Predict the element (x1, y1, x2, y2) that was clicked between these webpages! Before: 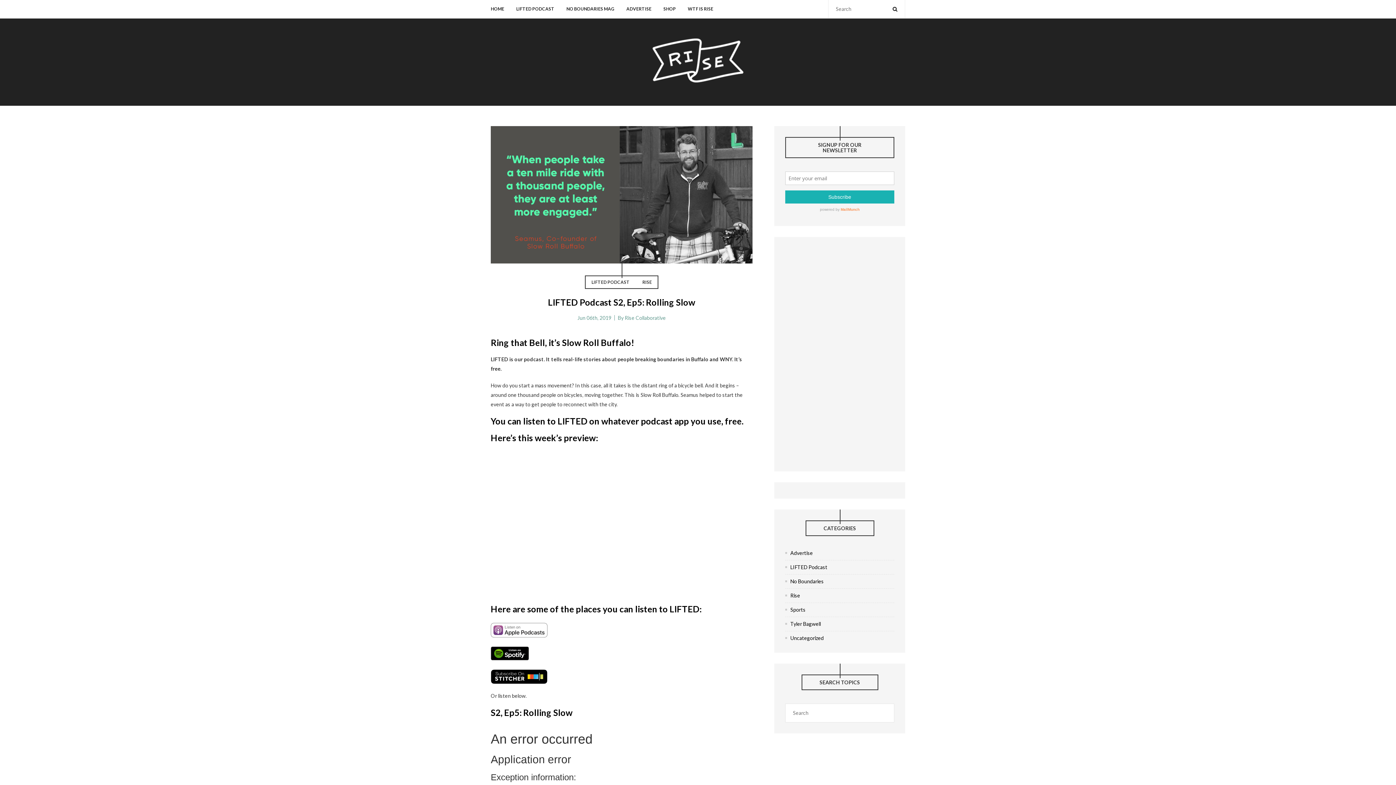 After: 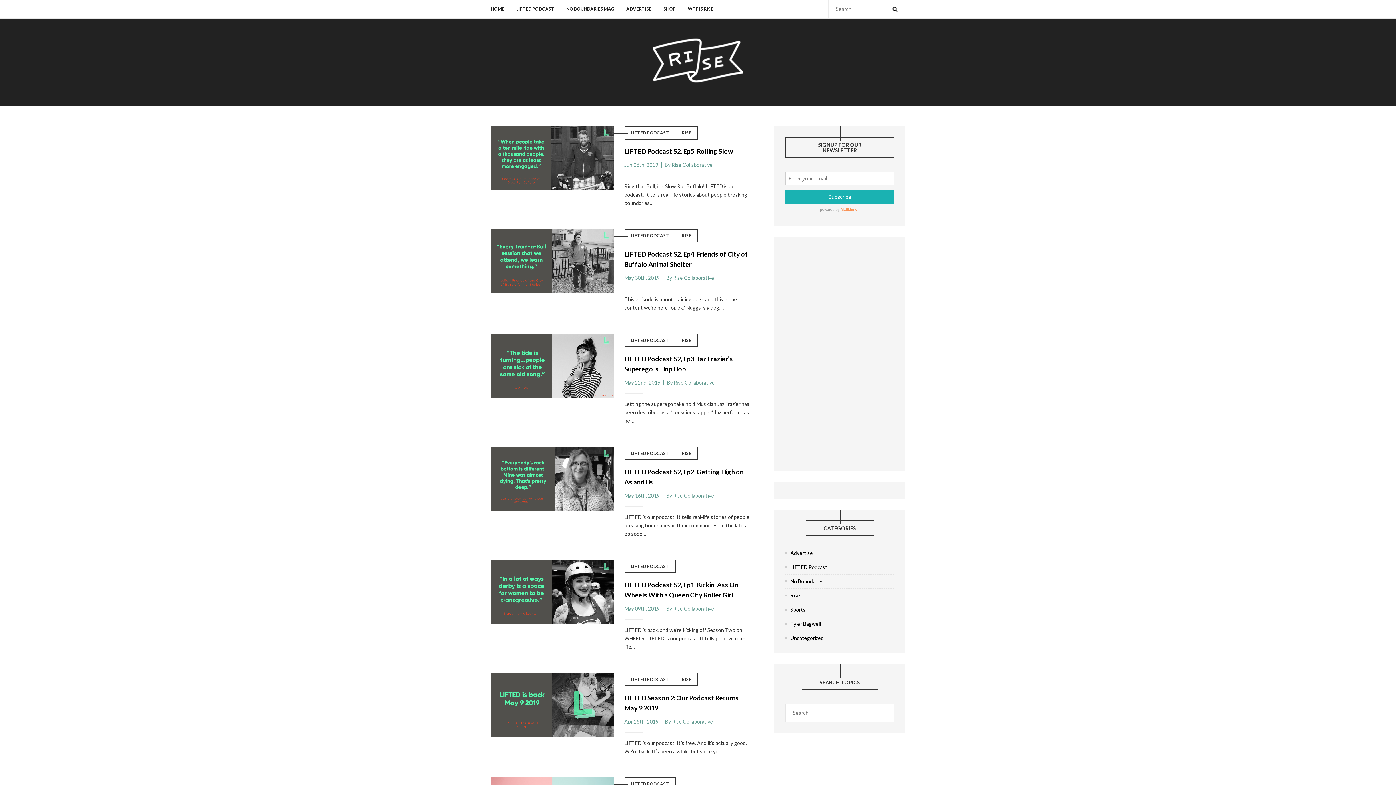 Action: label: LIFTED PODCAST bbox: (585, 276, 635, 288)